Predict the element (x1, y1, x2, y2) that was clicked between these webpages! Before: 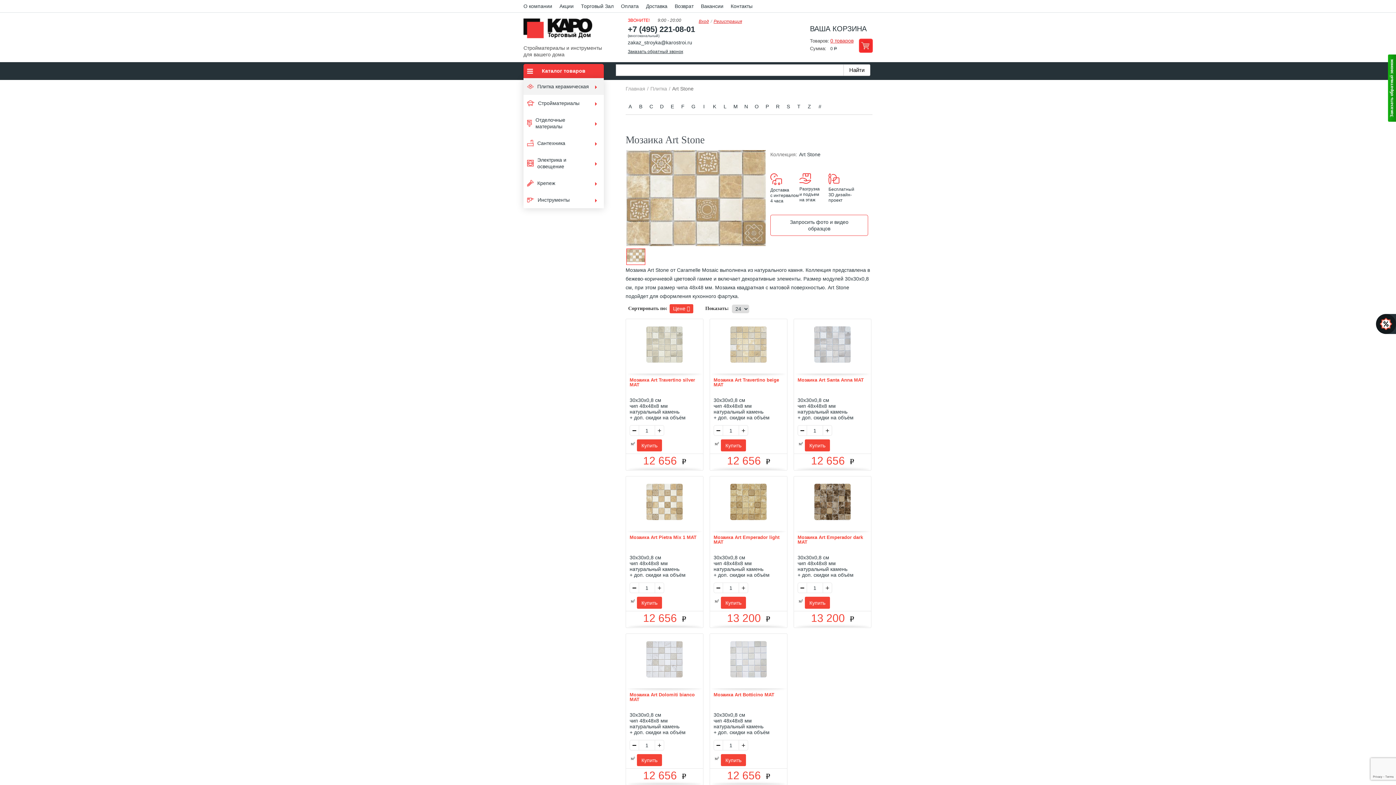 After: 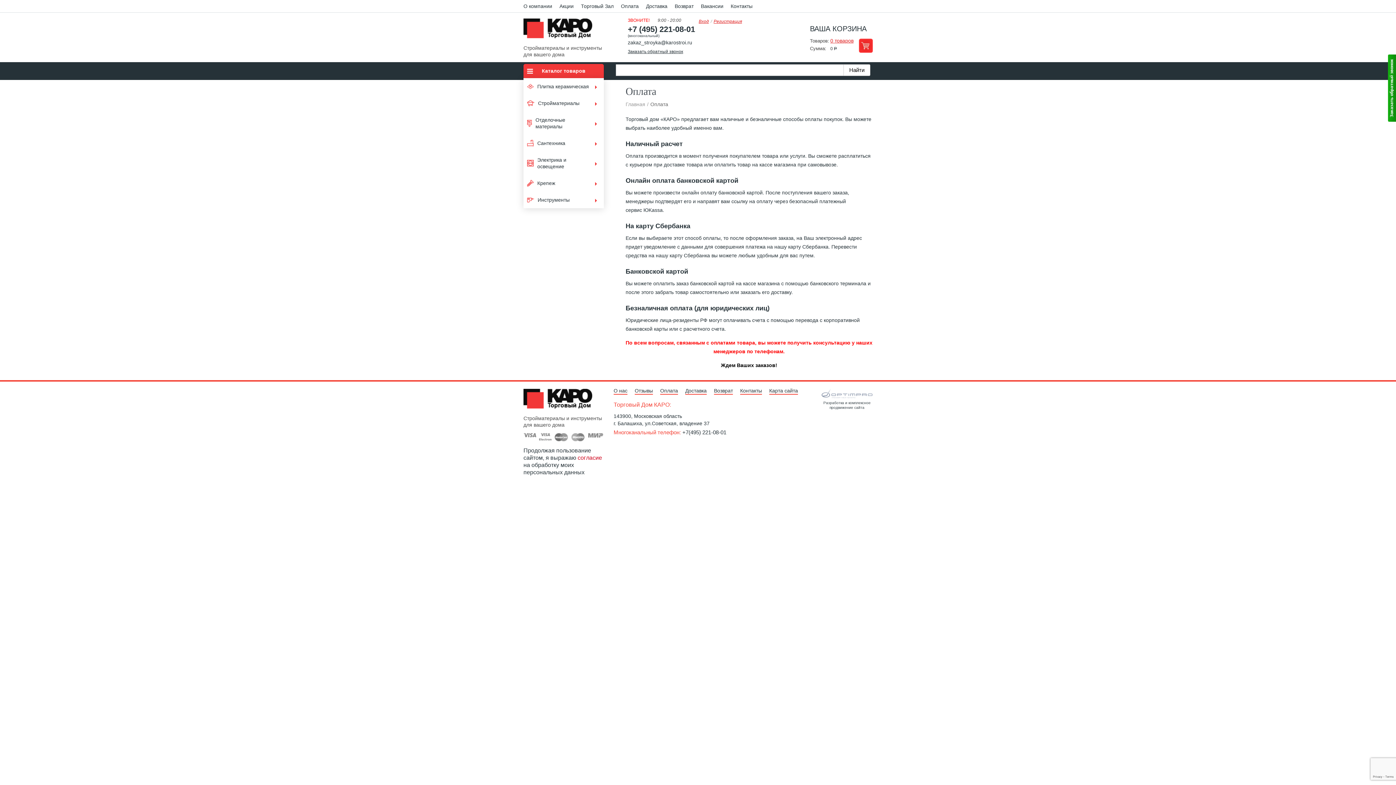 Action: bbox: (621, 3, 638, 9) label: Оплата